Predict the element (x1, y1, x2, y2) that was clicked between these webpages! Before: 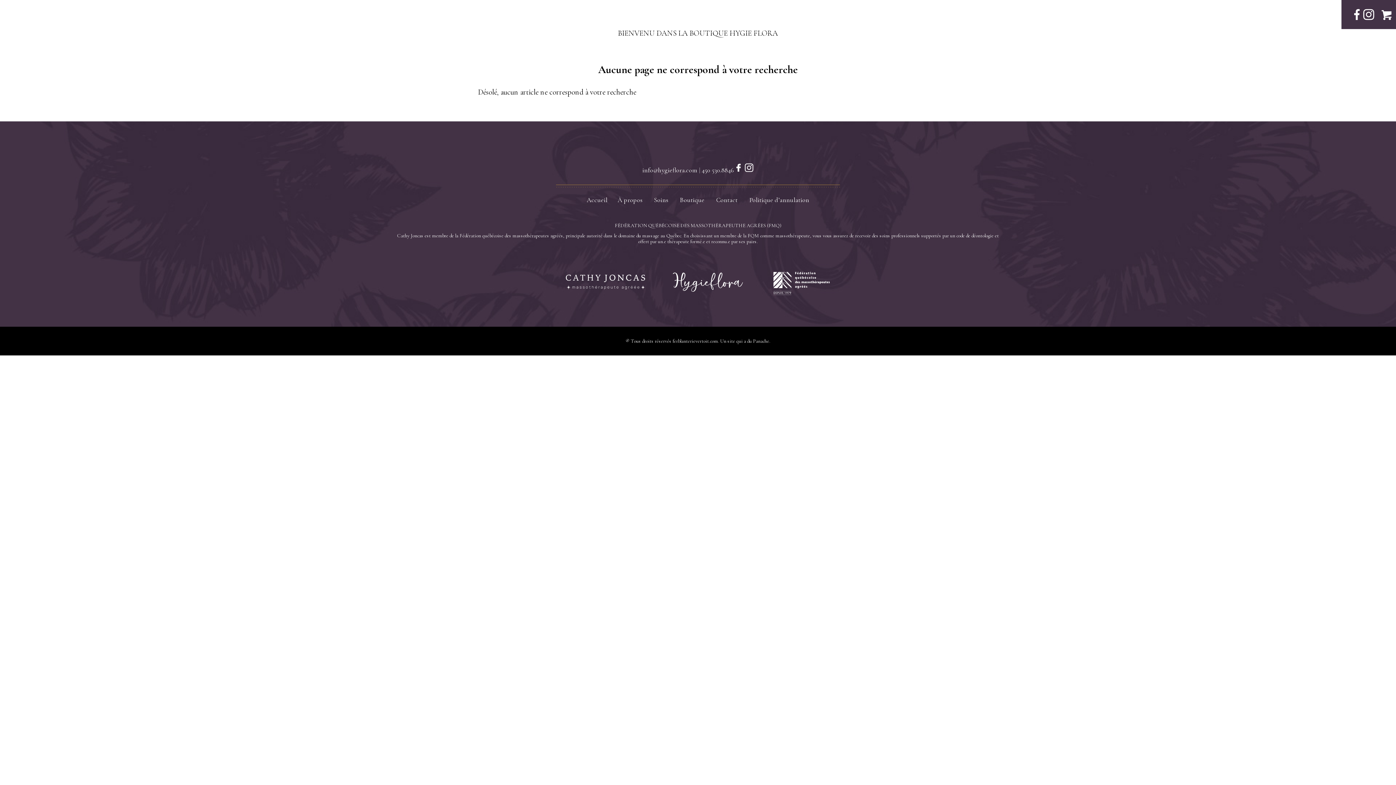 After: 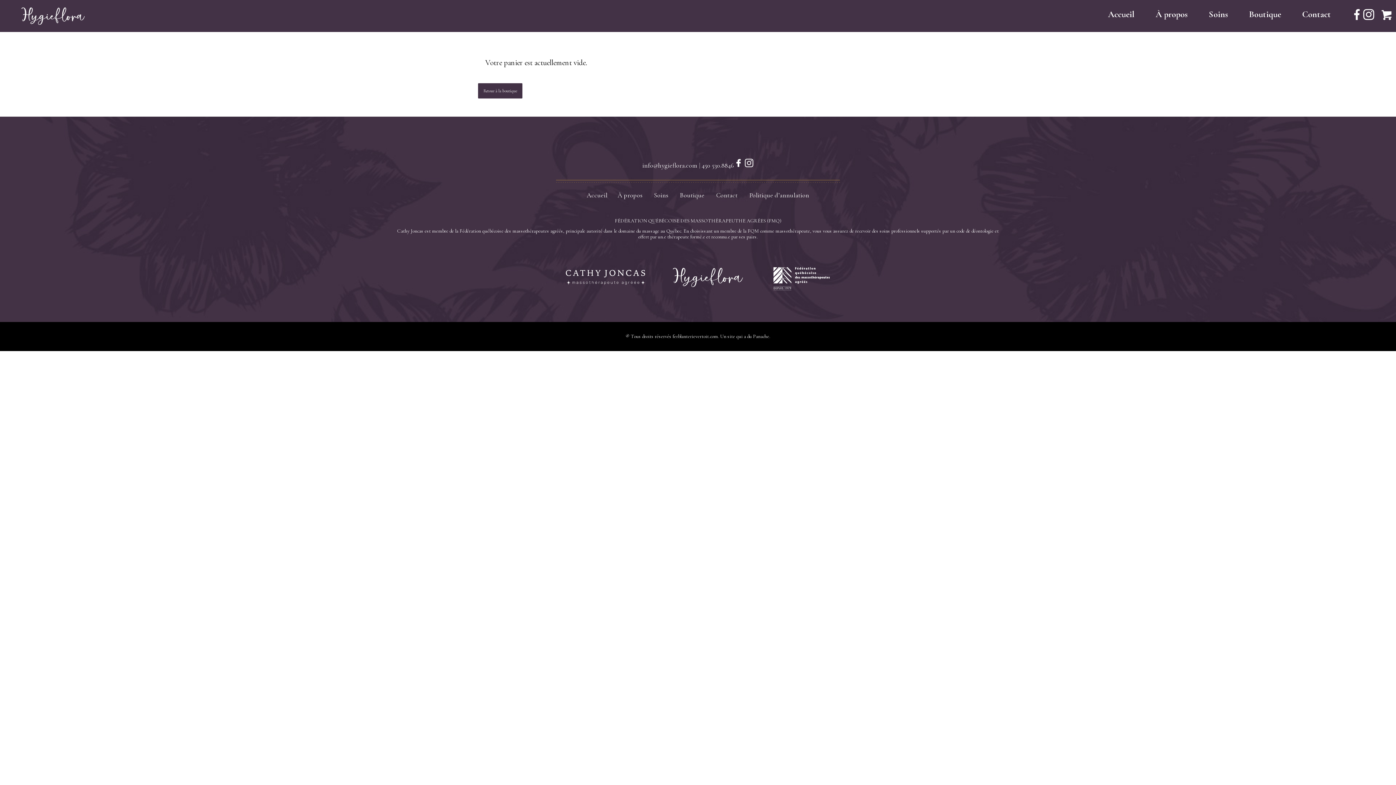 Action: label: 0 bbox: (1380, 8, 1396, 24)